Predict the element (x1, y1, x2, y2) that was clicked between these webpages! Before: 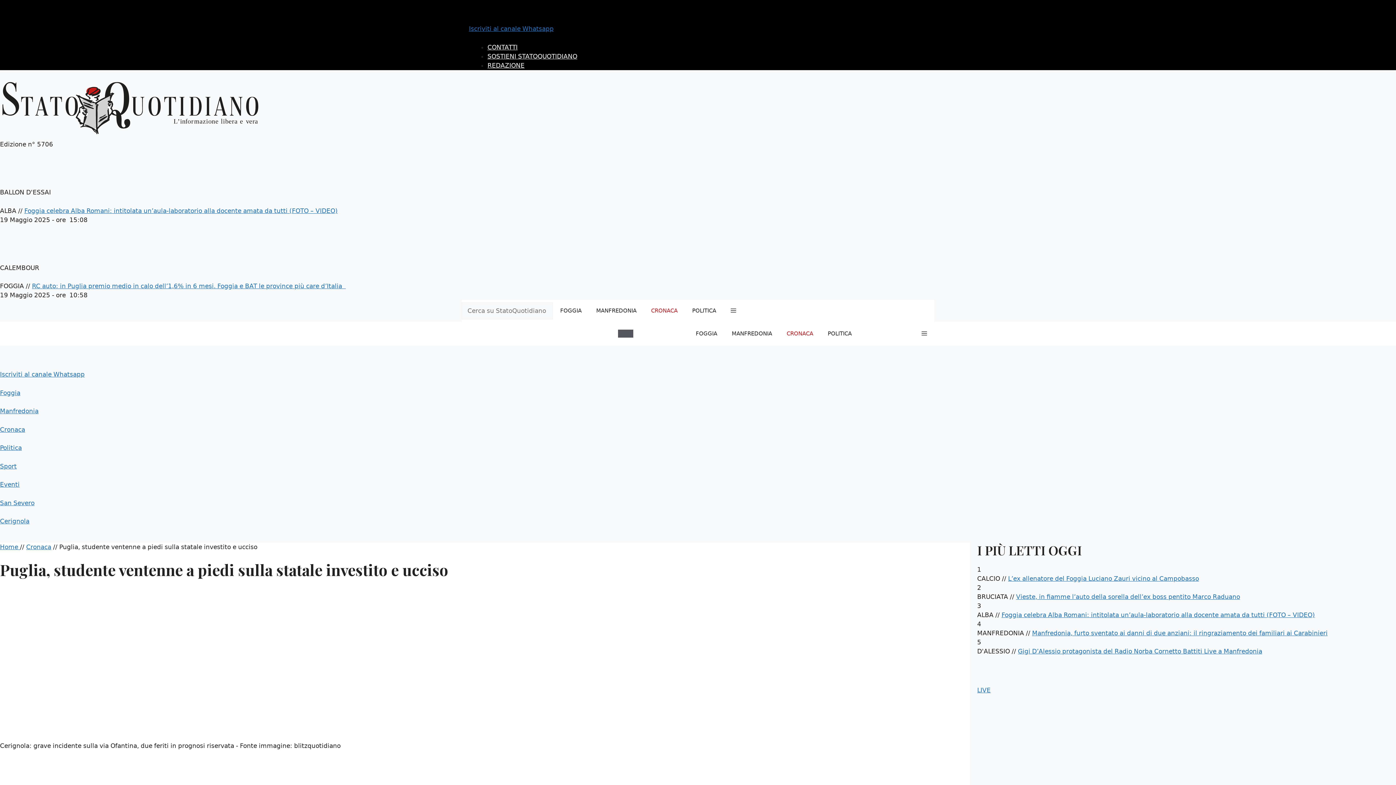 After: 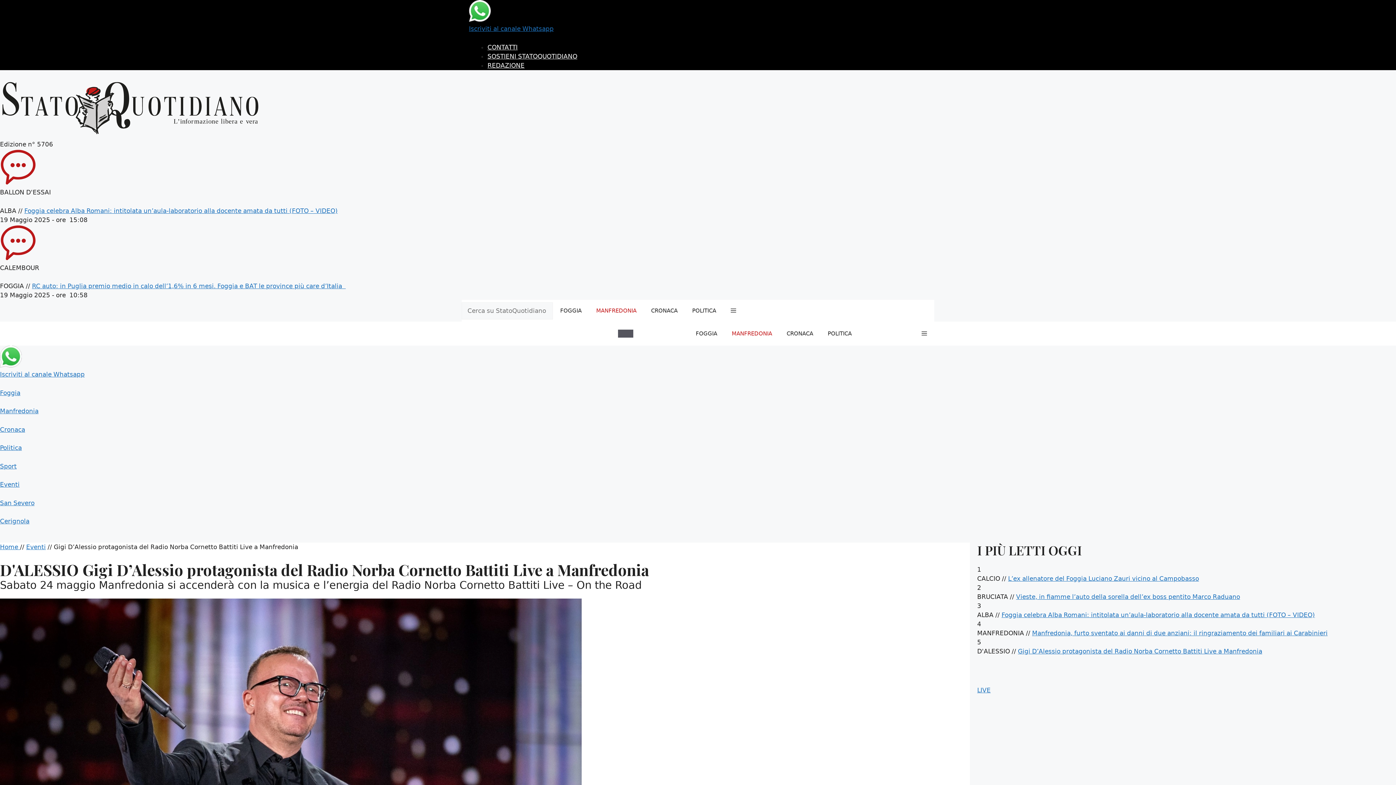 Action: bbox: (1018, 647, 1262, 655) label: Gigi D’Alessio protagonista del Radio Norba Cornetto Battiti Live a Manfredonia